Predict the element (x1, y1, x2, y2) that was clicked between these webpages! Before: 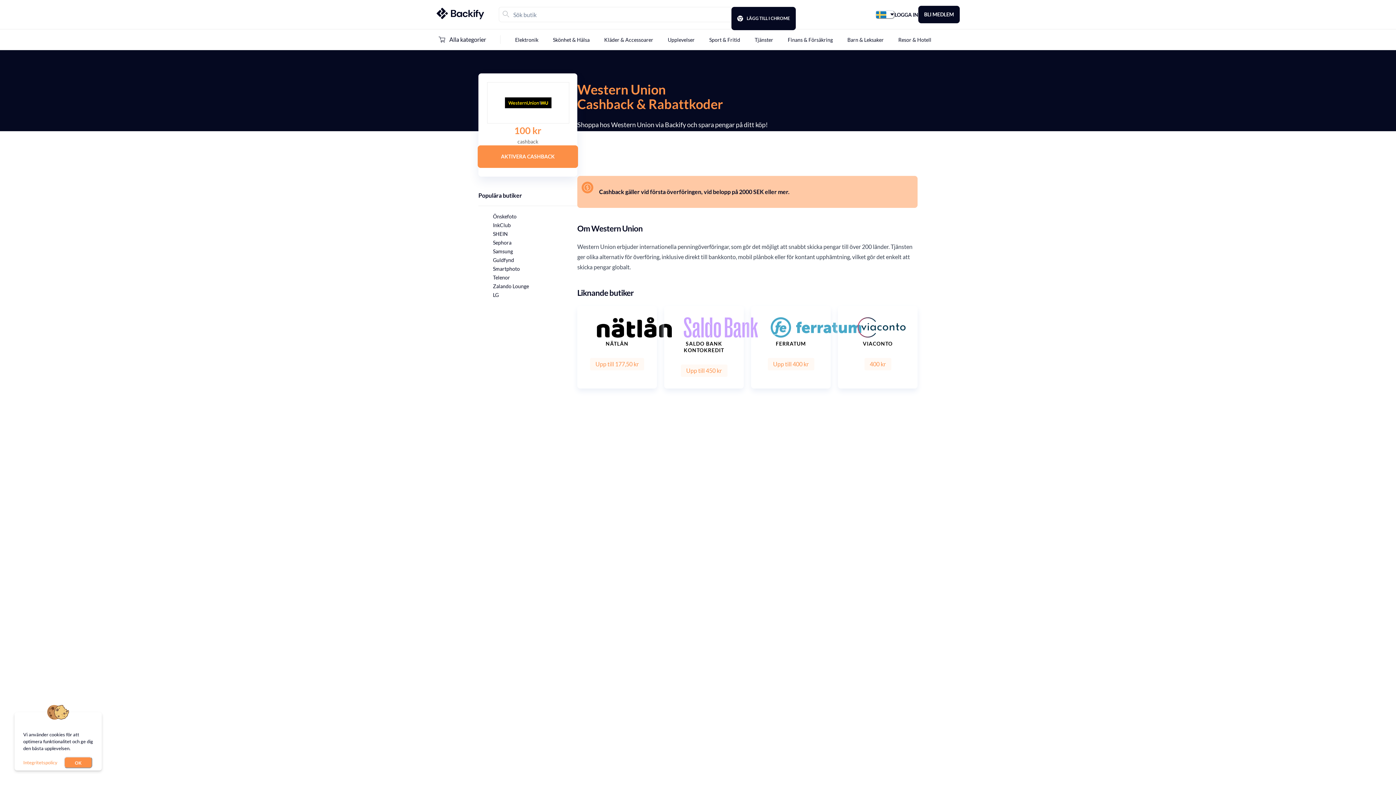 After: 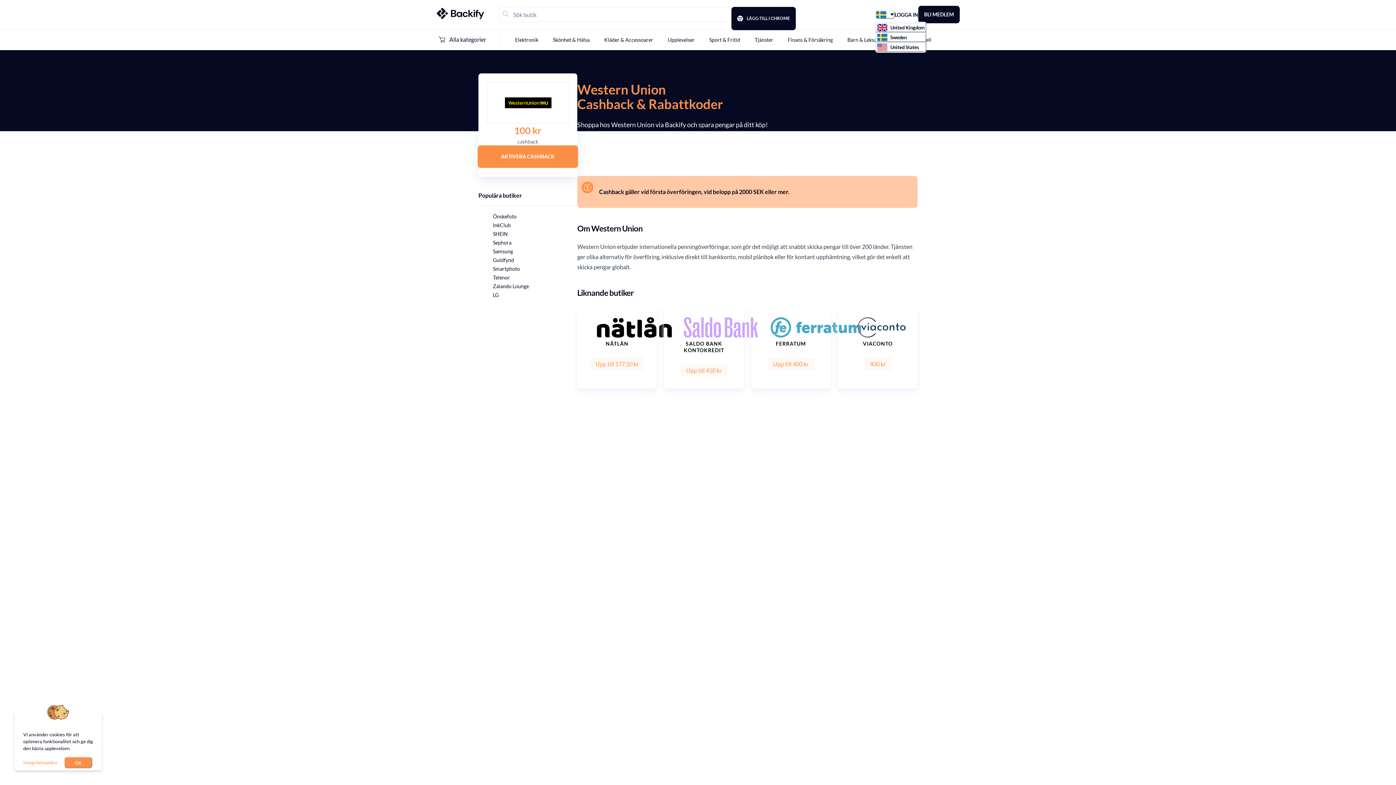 Action: bbox: (875, 10, 894, 18)